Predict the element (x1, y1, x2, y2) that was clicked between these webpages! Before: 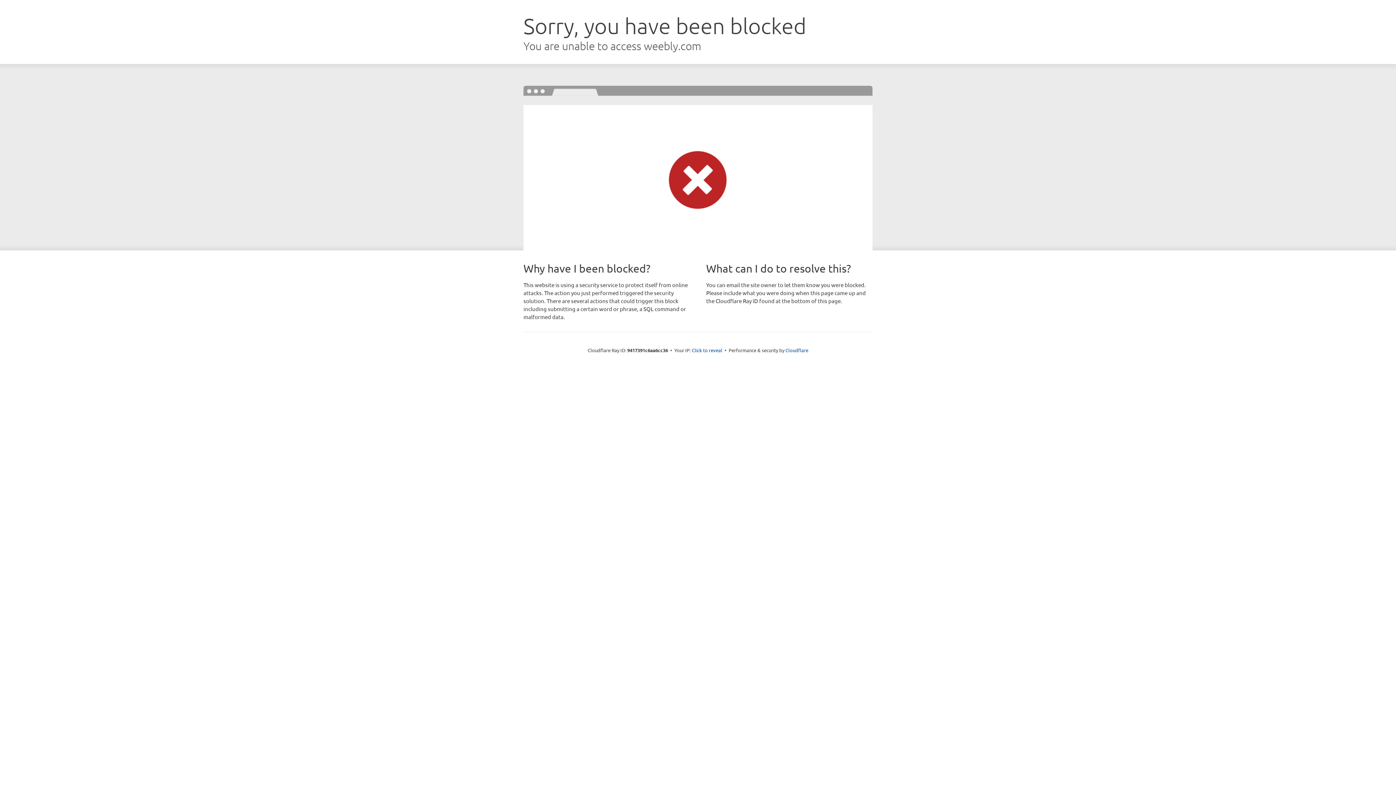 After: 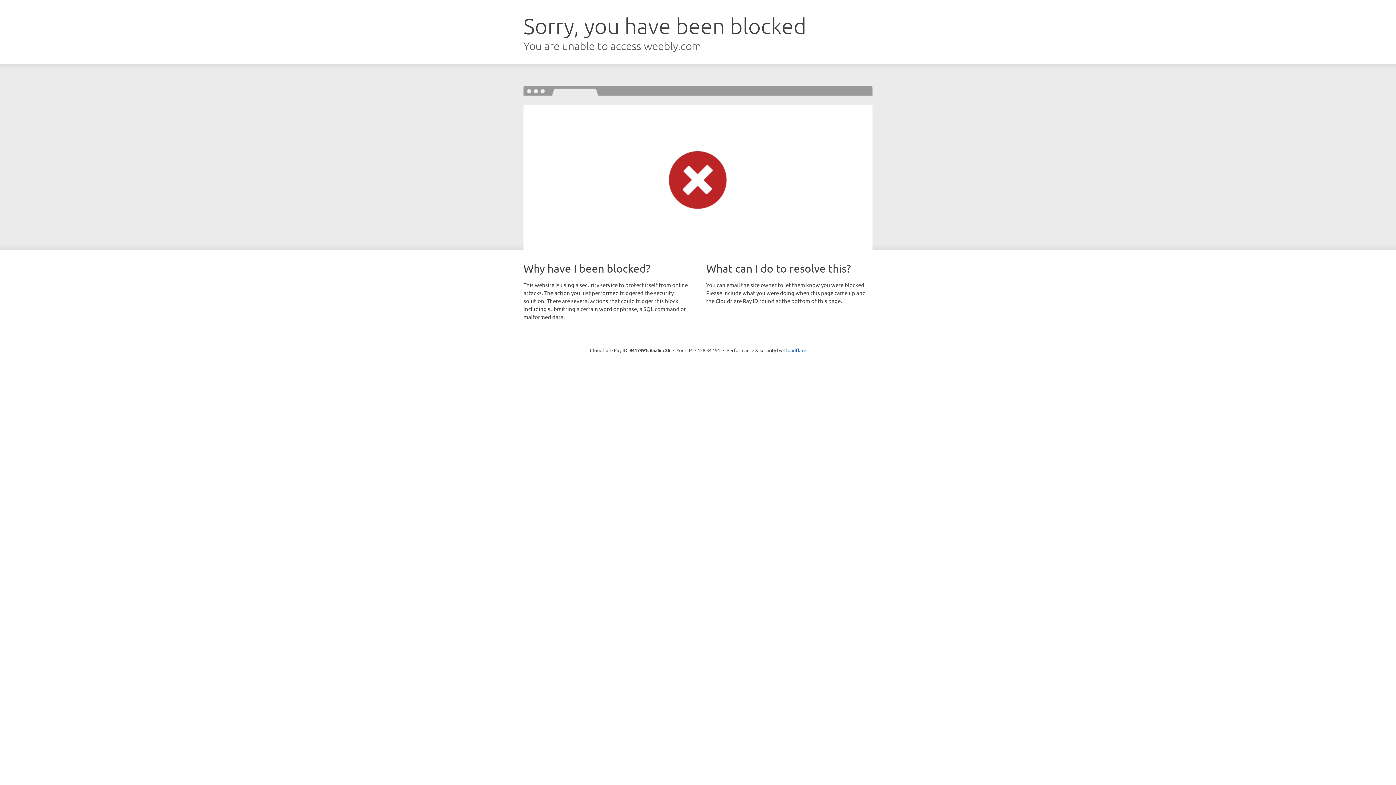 Action: bbox: (692, 346, 722, 353) label: Click to reveal